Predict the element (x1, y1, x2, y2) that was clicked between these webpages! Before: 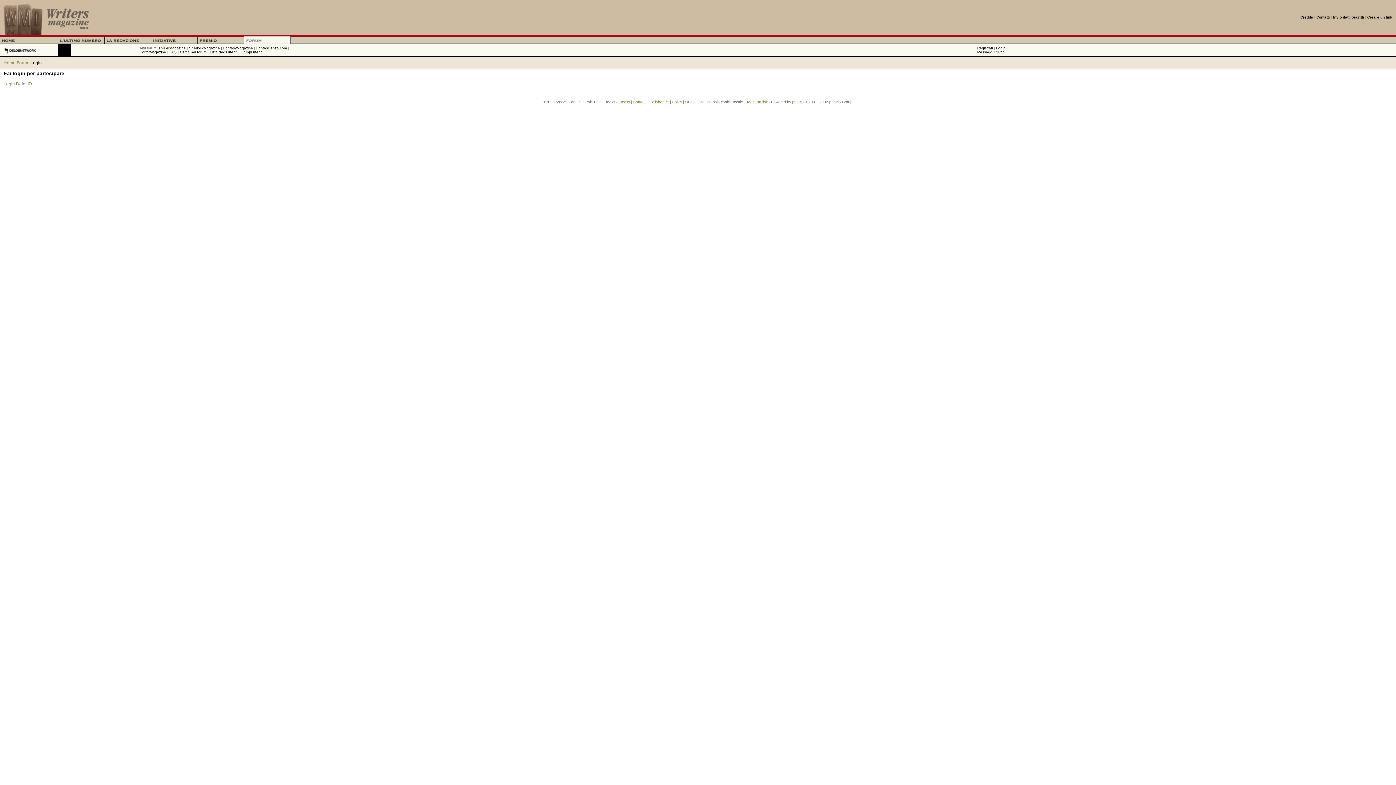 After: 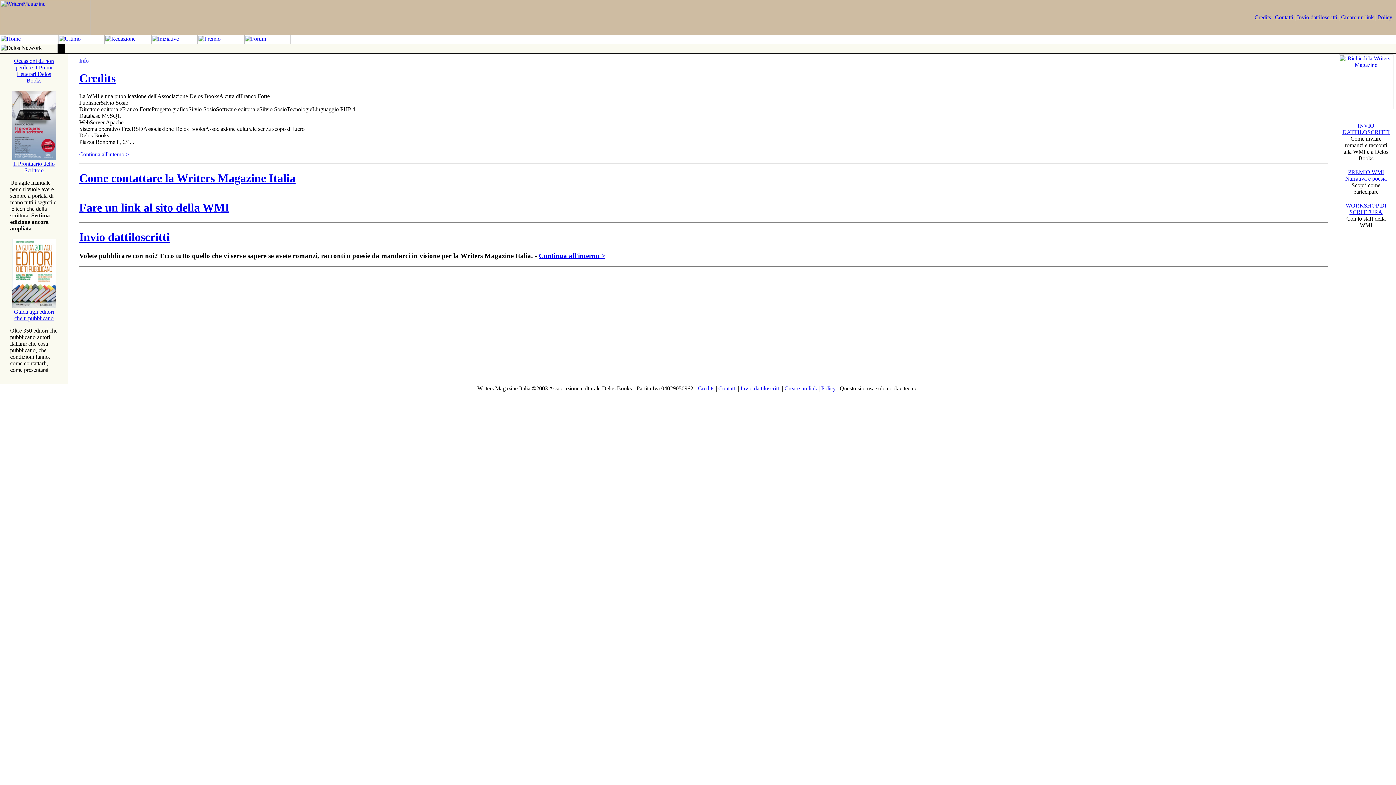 Action: bbox: (1316, 15, 1330, 19) label: Contatti